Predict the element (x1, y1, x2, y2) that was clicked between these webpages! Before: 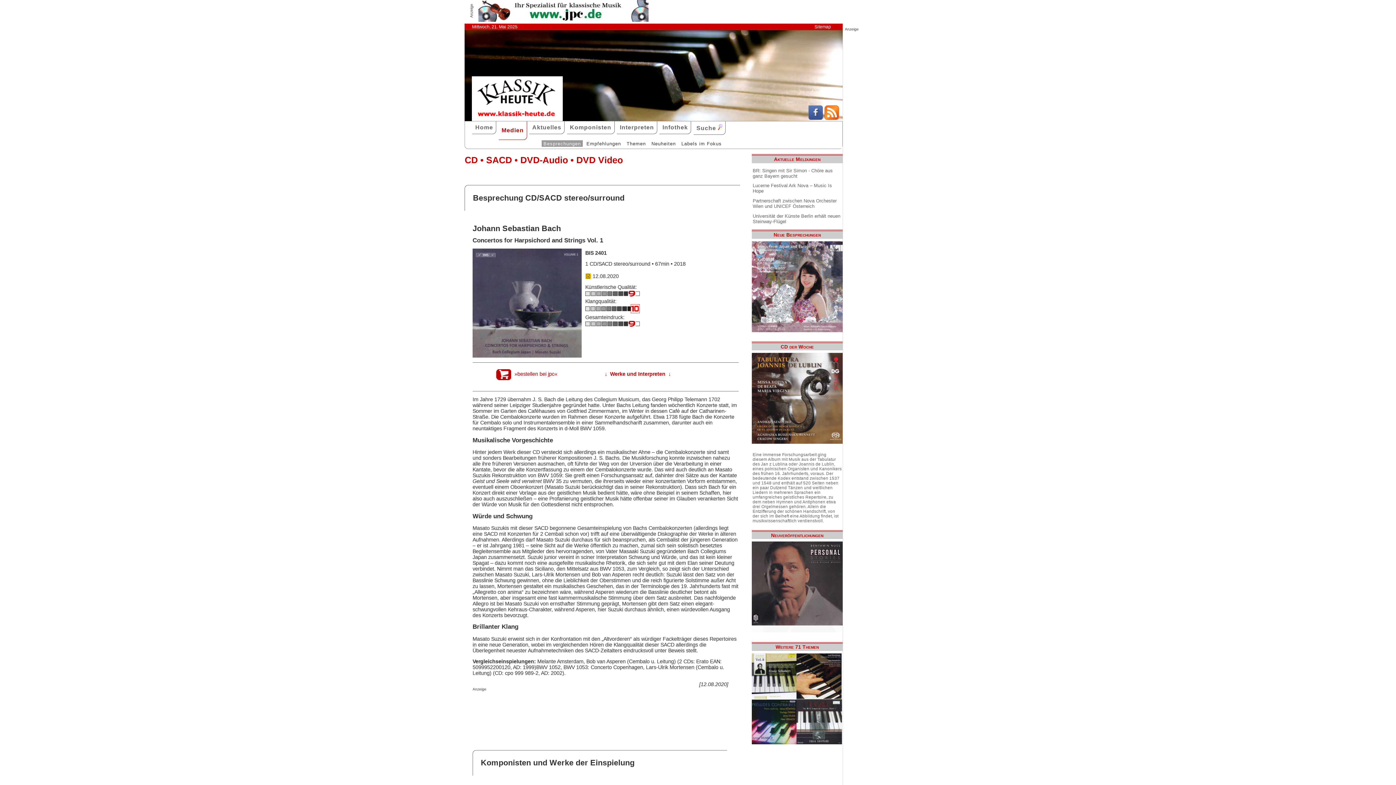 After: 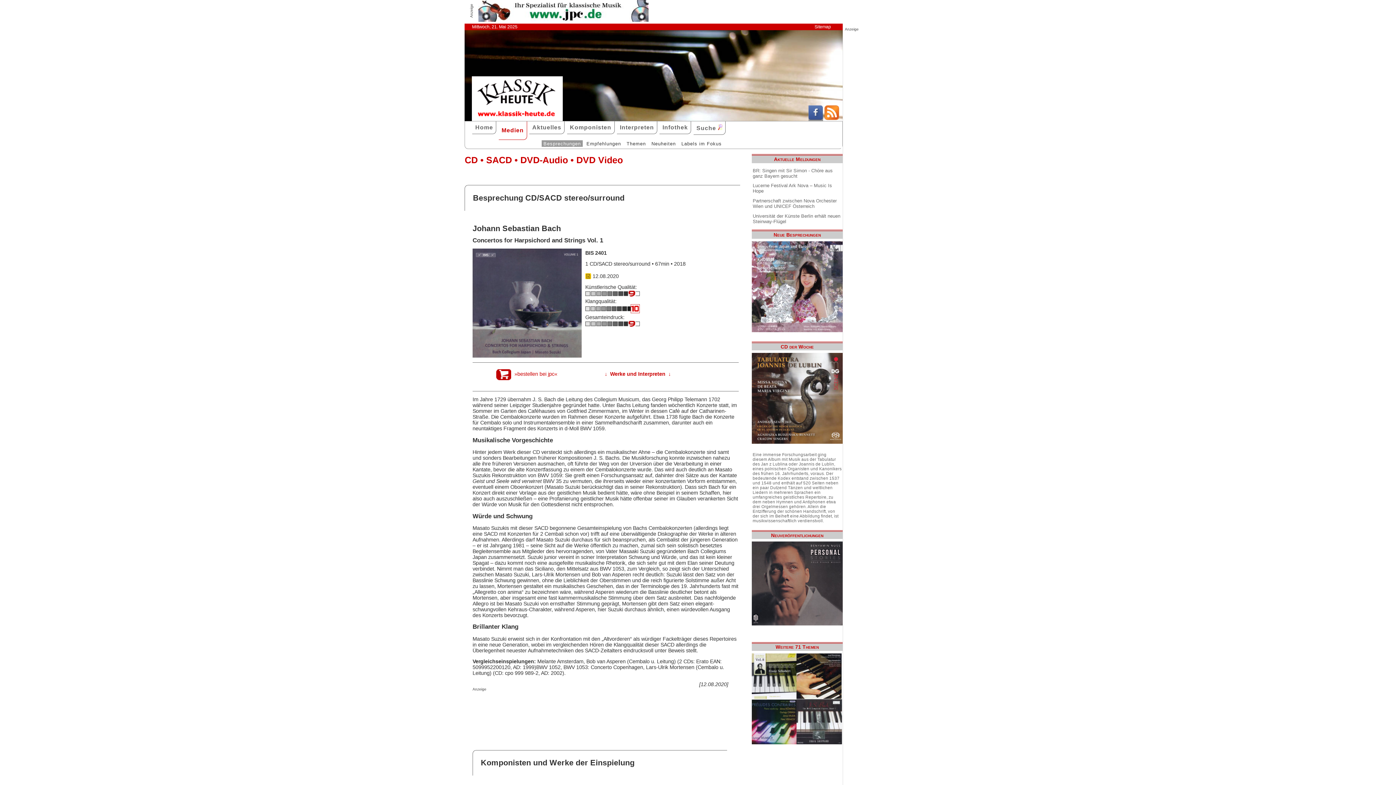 Action: bbox: (808, 115, 823, 121)